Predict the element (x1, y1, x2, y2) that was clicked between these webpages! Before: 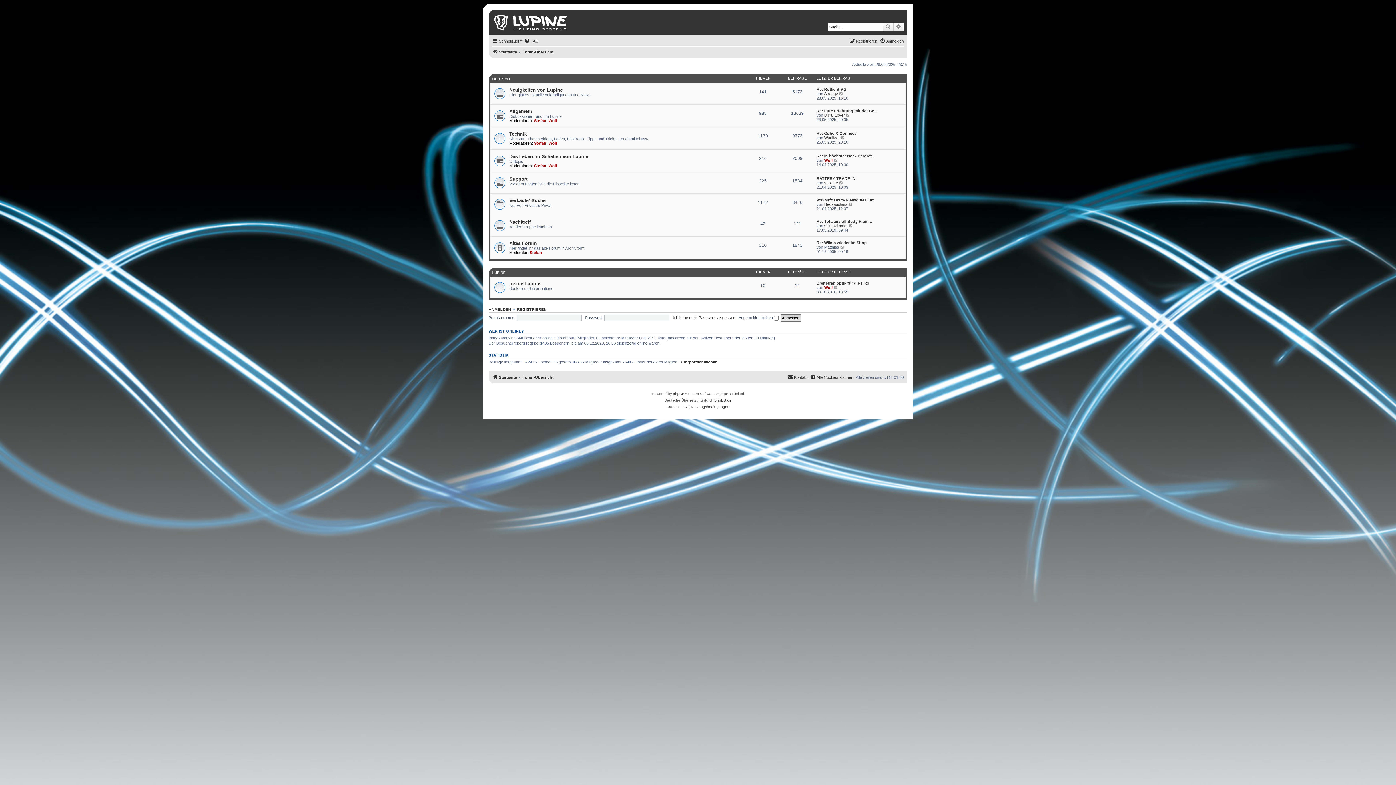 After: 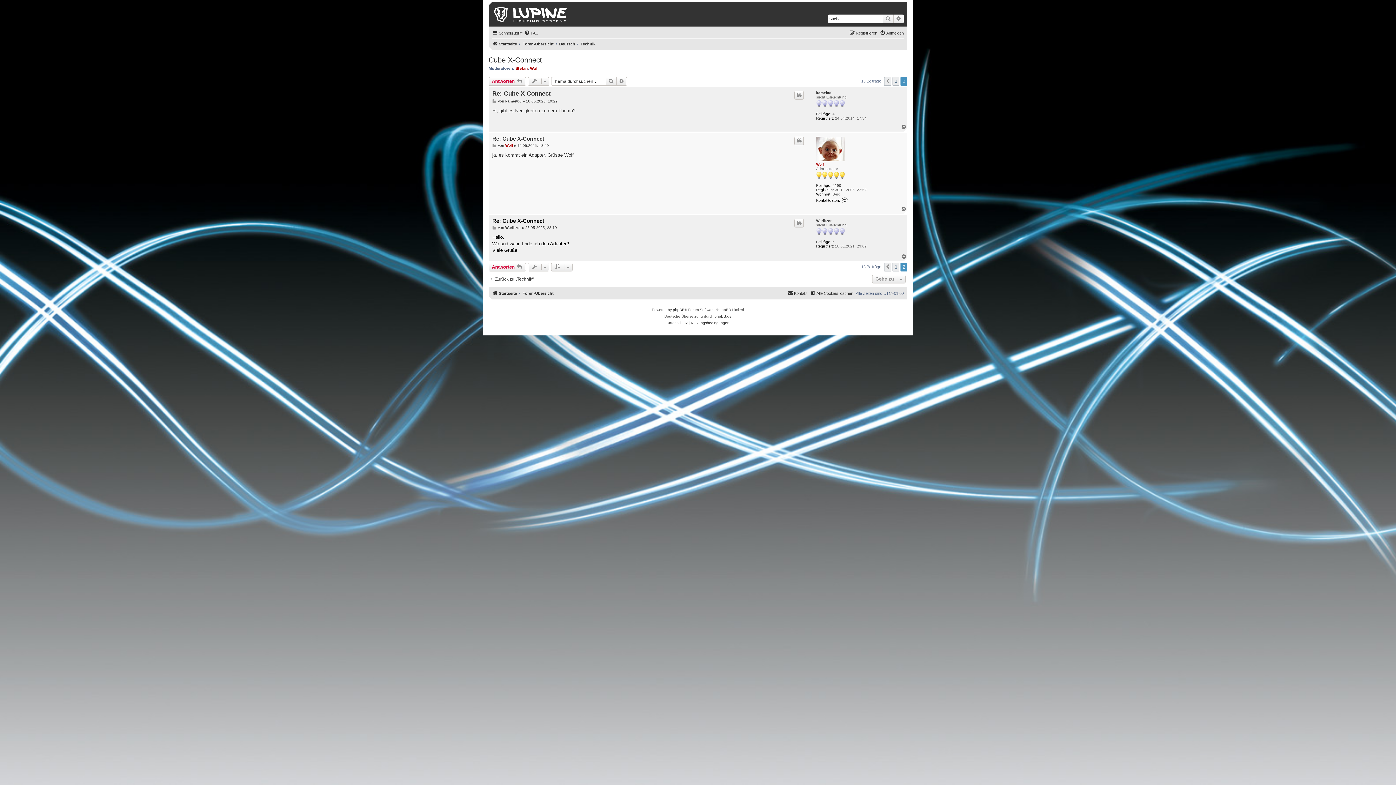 Action: bbox: (816, 131, 856, 135) label: Re: Cube X-Connect